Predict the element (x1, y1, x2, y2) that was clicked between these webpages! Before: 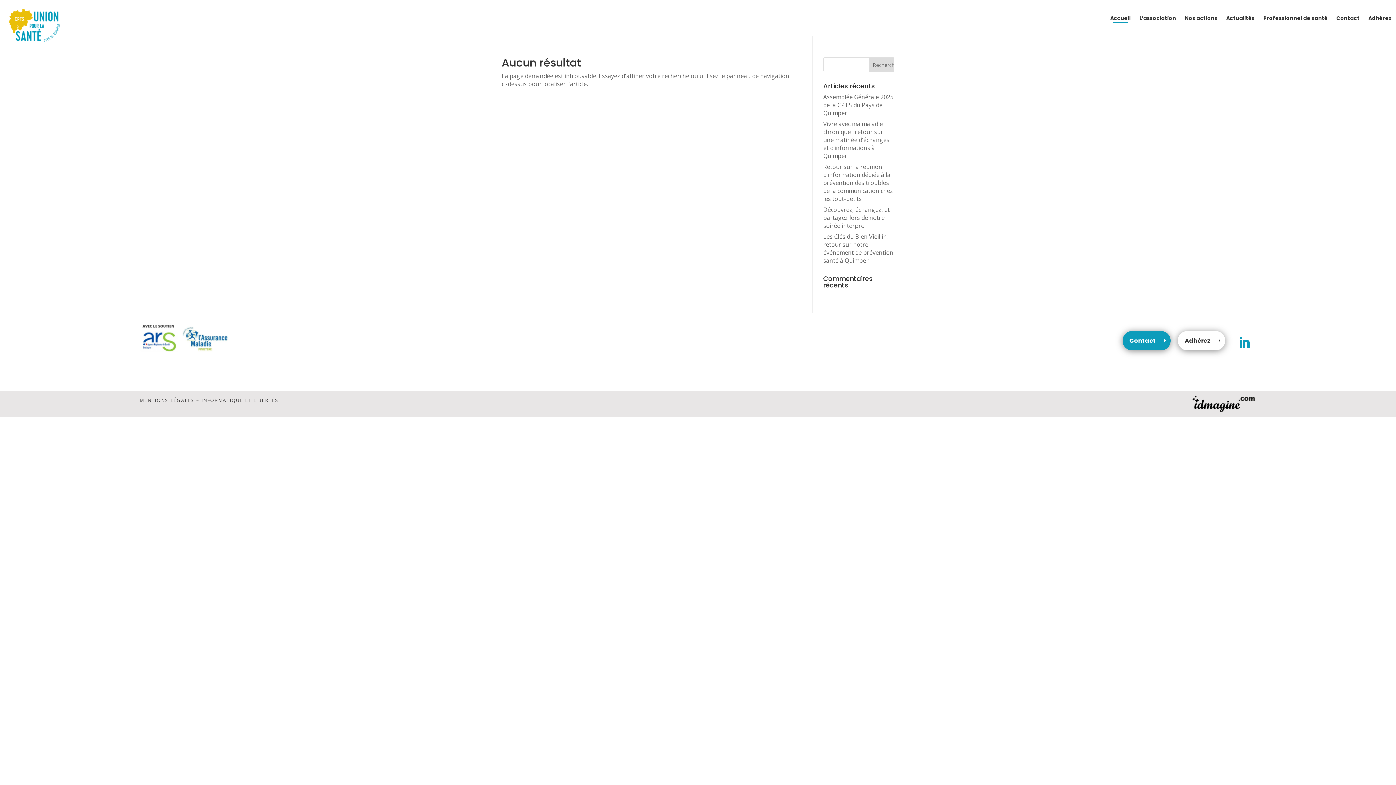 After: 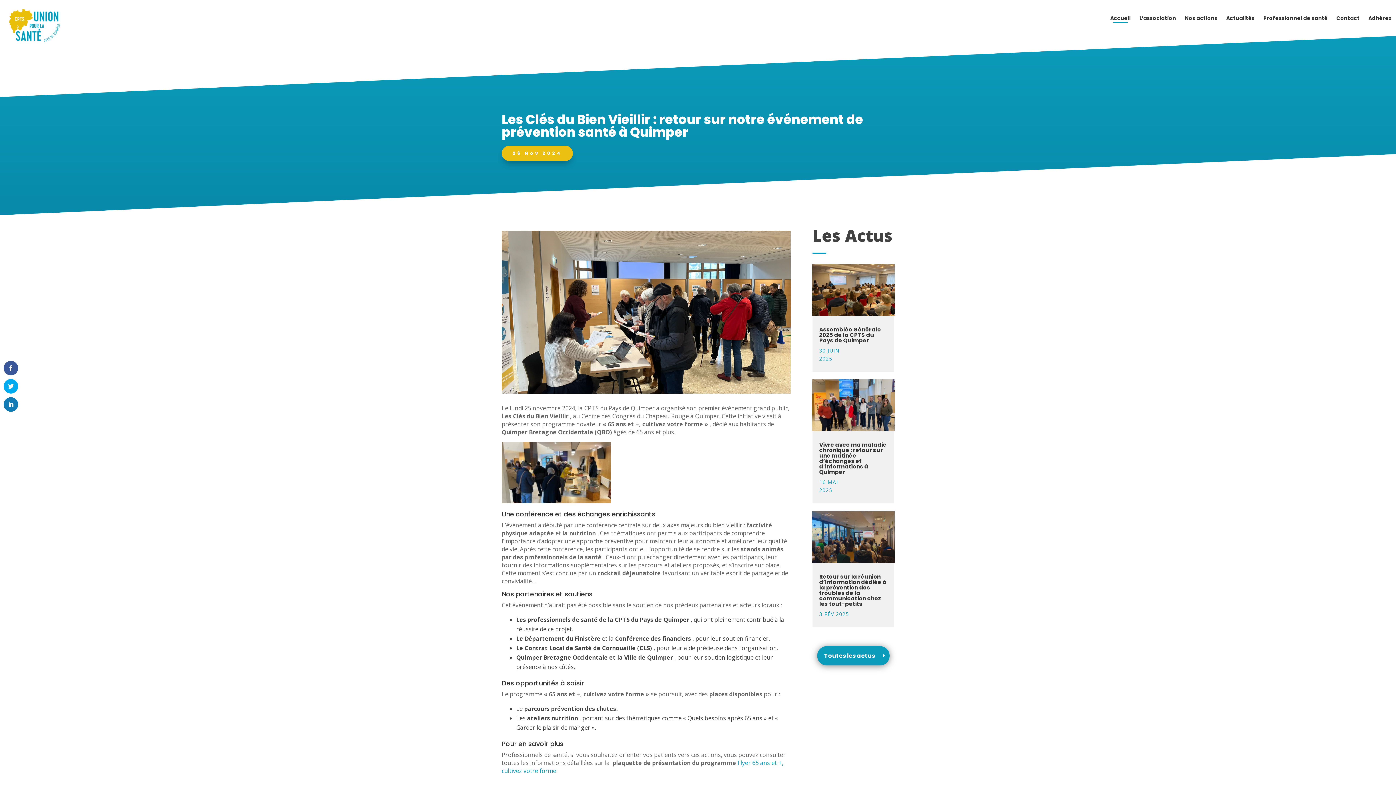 Action: label: Les Clés du Bien Vieillir : retour sur notre événement de prévention santé à Quimper bbox: (823, 232, 893, 264)